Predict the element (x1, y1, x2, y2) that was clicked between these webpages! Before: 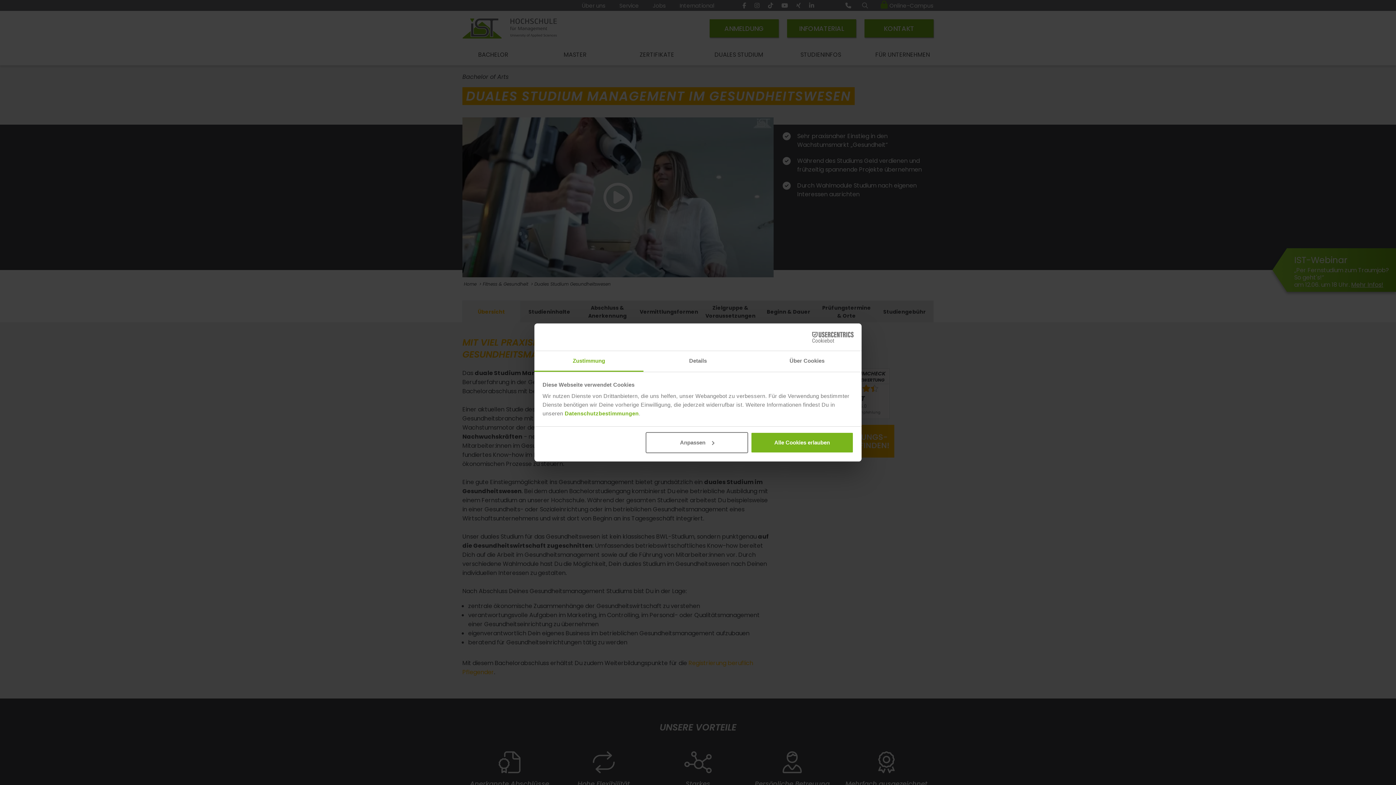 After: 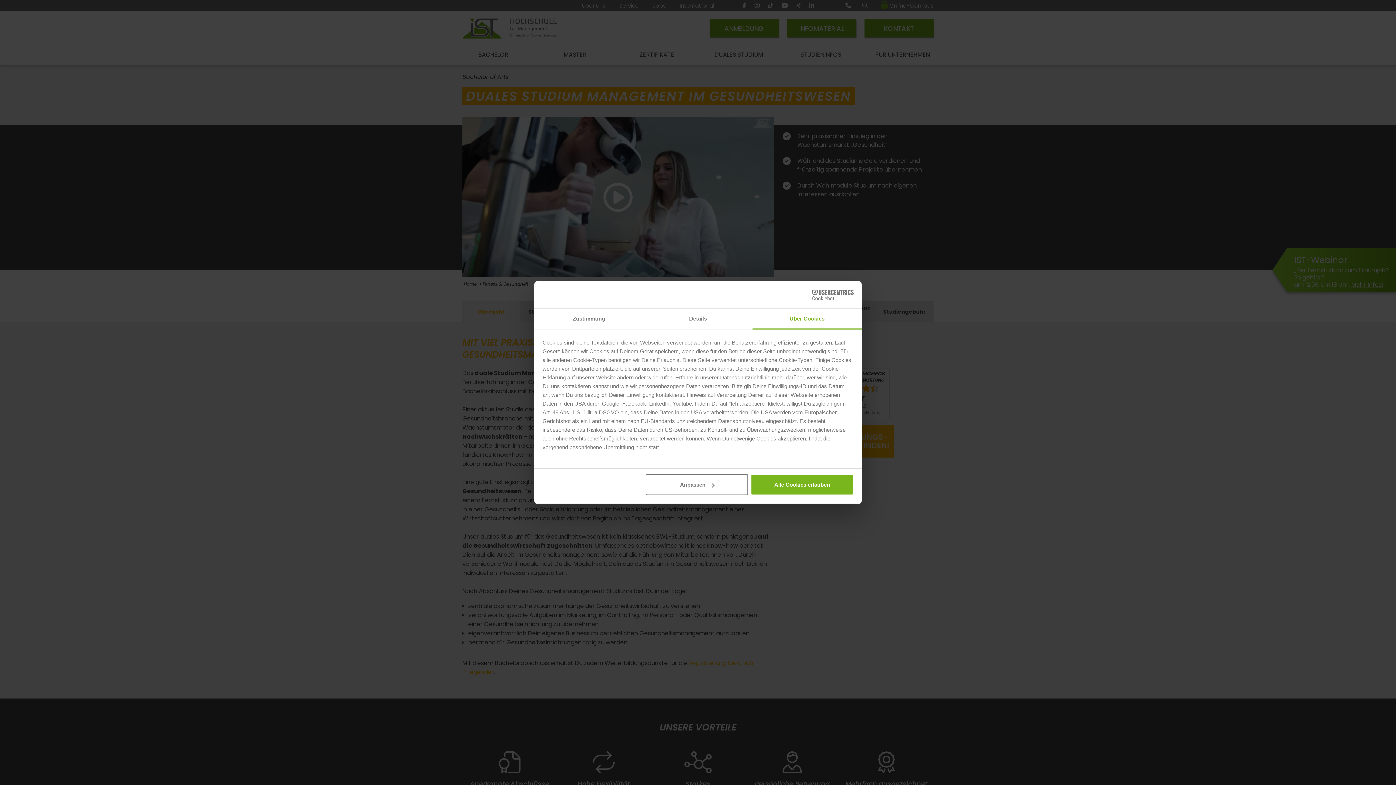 Action: bbox: (752, 351, 861, 372) label: Über Cookies